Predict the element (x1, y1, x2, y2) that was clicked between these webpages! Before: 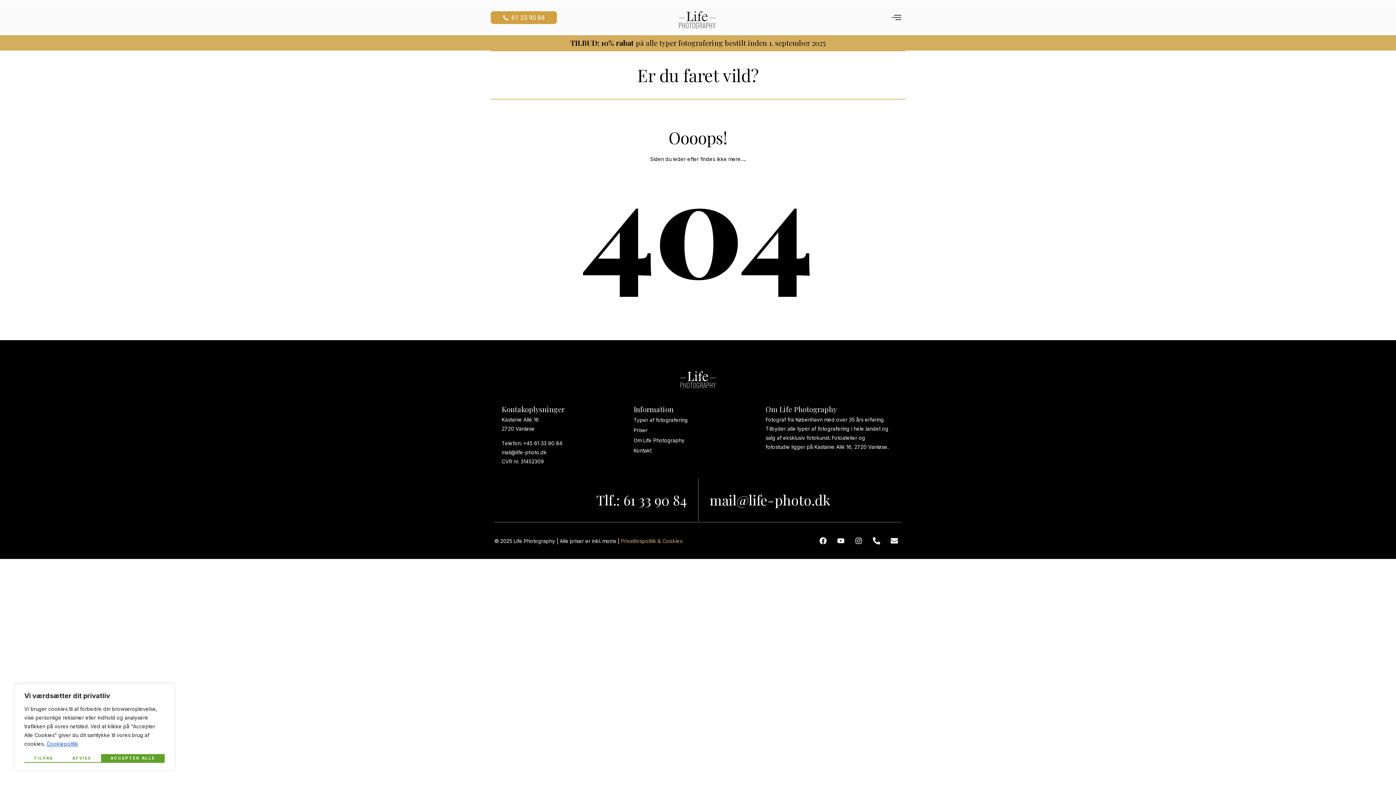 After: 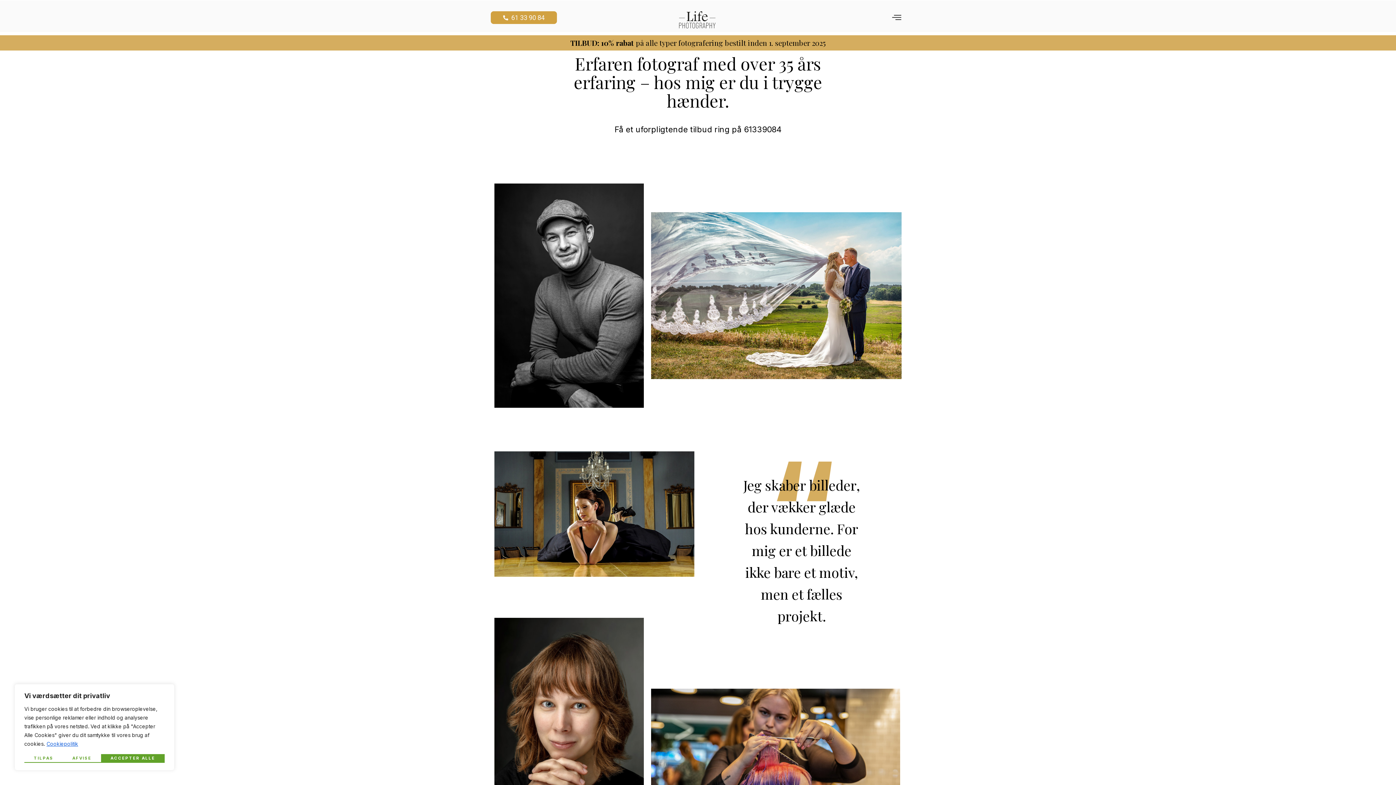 Action: bbox: (679, 11, 715, 28)